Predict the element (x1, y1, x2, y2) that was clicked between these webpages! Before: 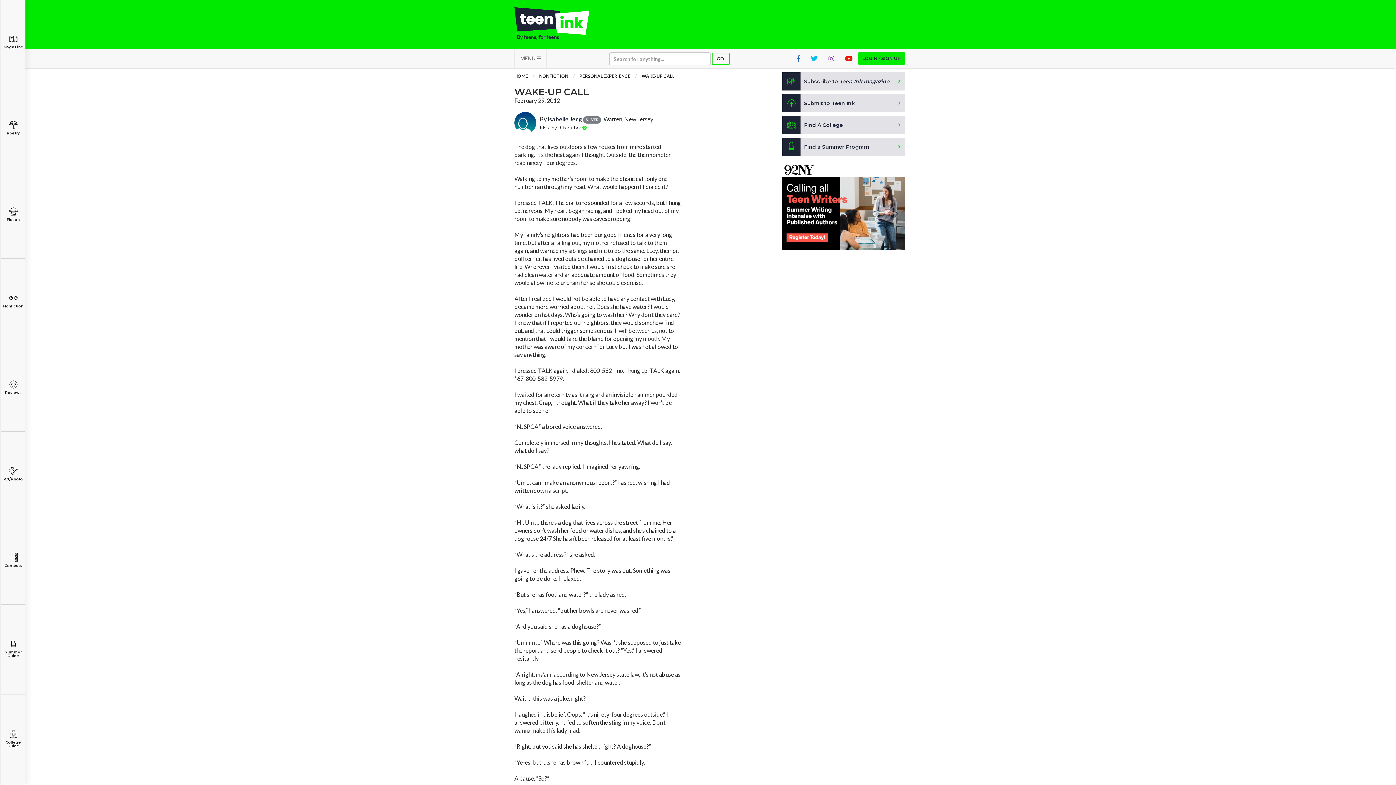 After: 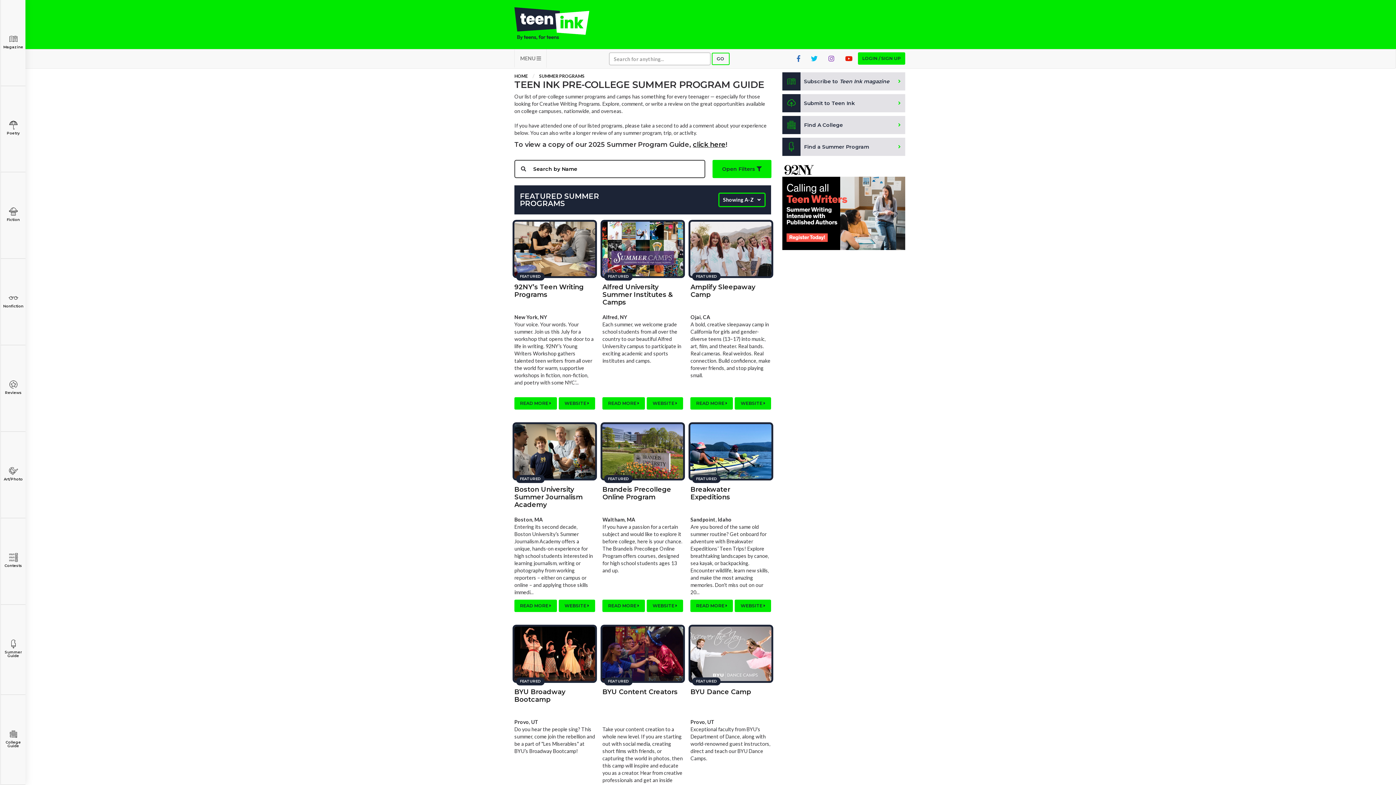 Action: bbox: (0, 605, 25, 695) label: Summer Guide